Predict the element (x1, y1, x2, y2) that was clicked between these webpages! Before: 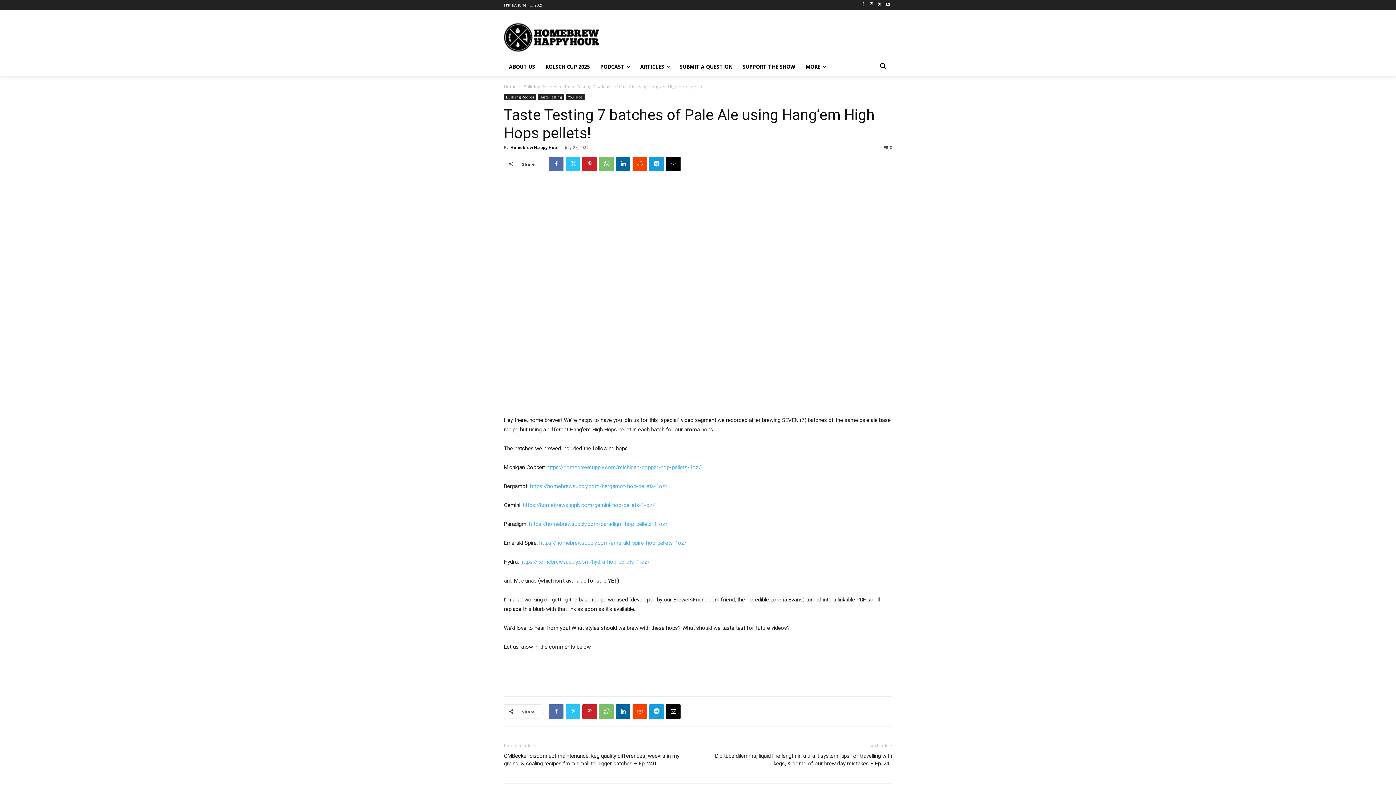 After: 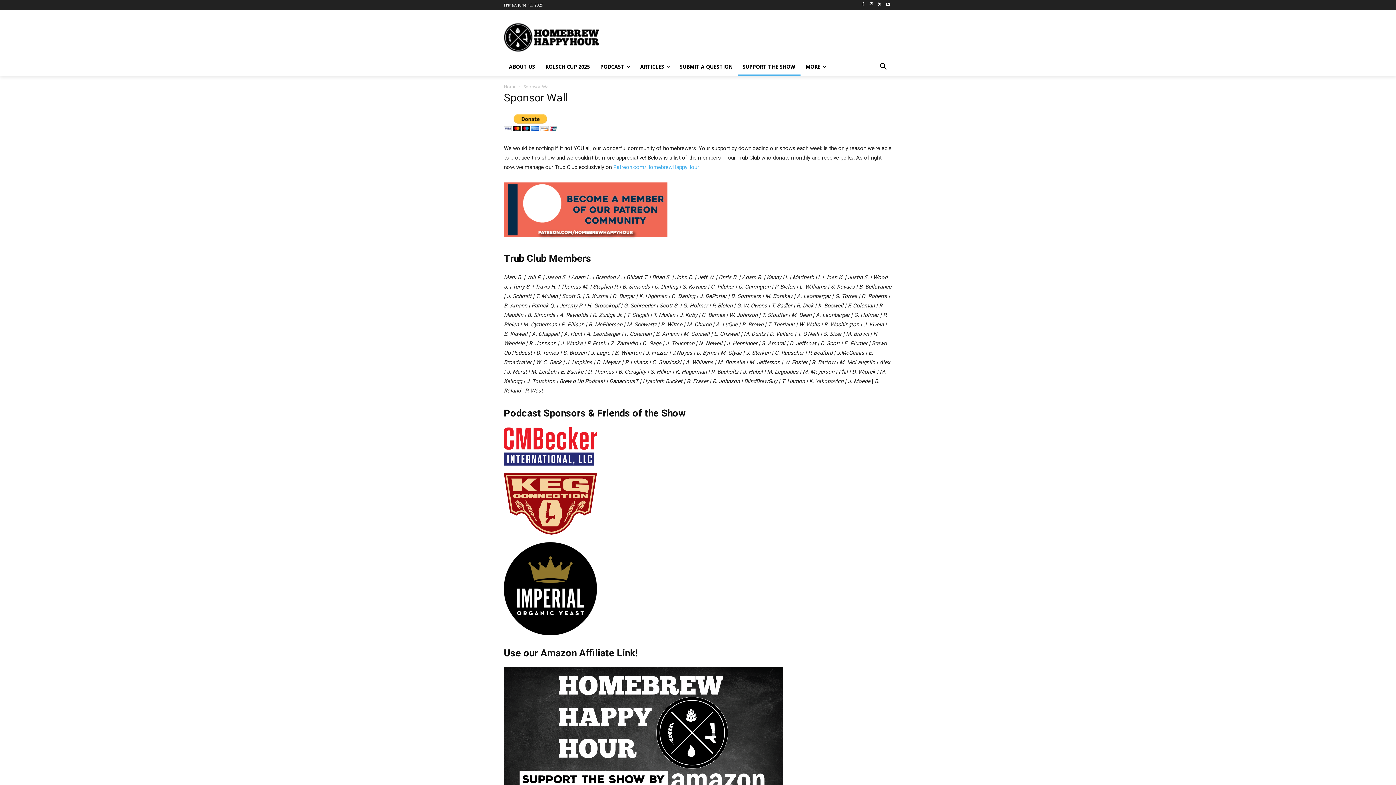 Action: label: SUPPORT THE SHOW bbox: (737, 58, 800, 75)